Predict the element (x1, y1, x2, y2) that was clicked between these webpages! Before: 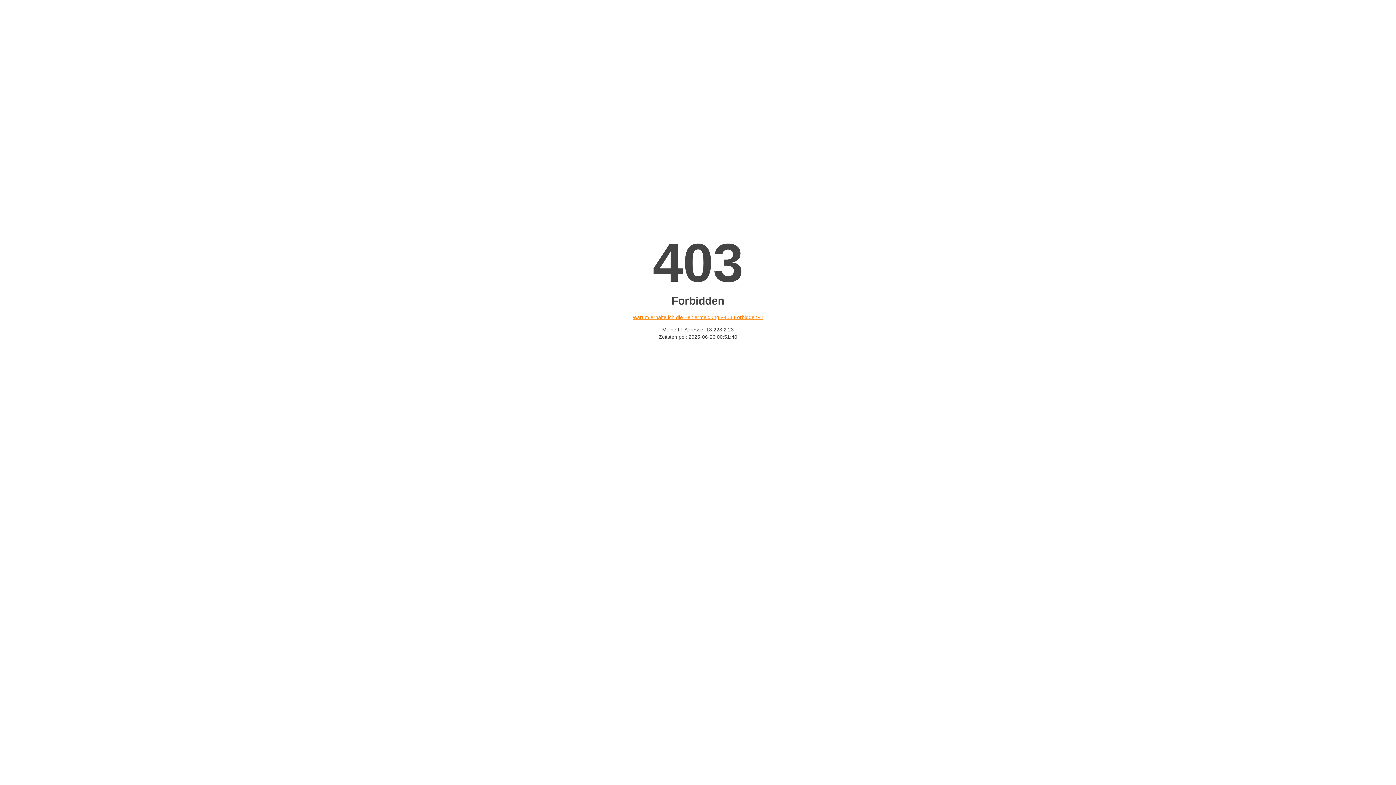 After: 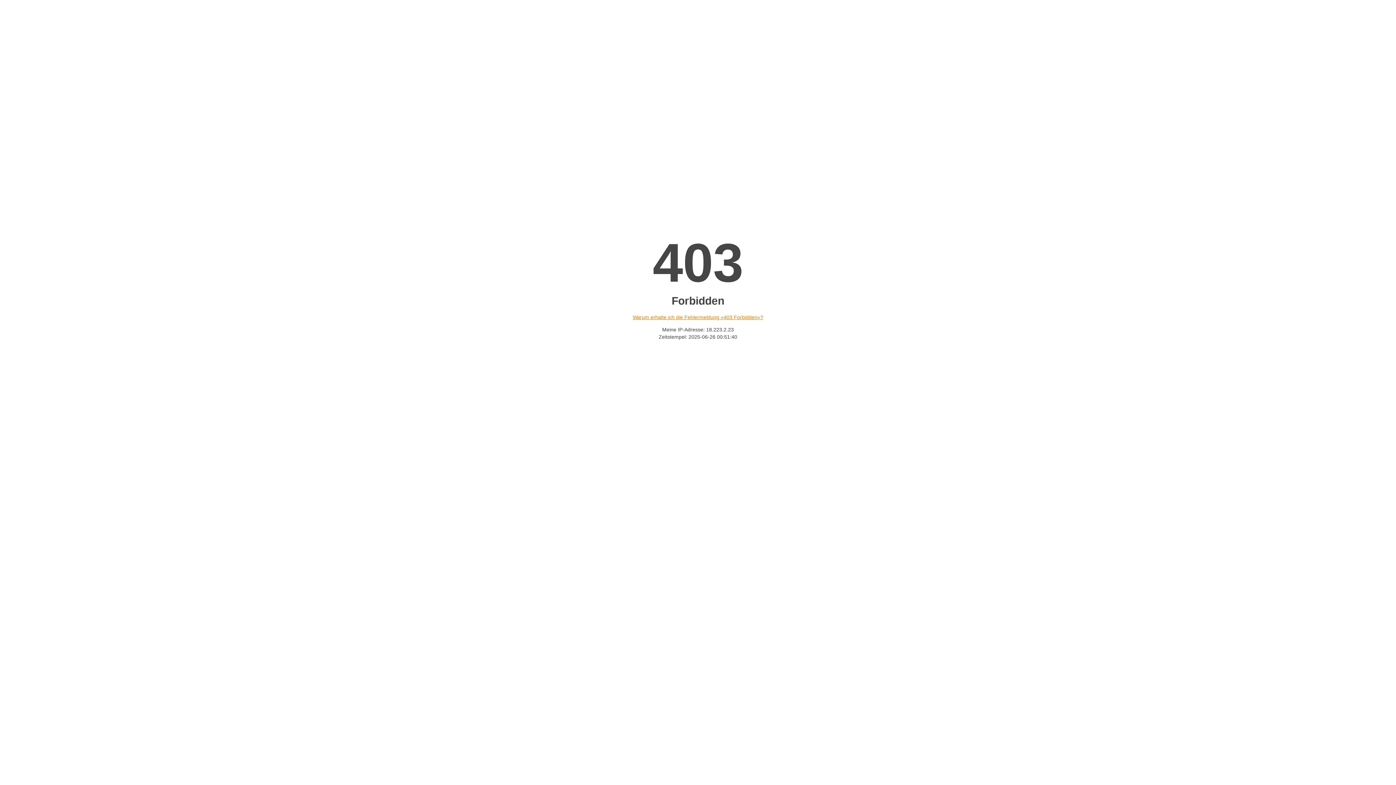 Action: bbox: (632, 314, 763, 320) label: Warum erhalte ich die Fehlermeldung «403 Forbidden»?